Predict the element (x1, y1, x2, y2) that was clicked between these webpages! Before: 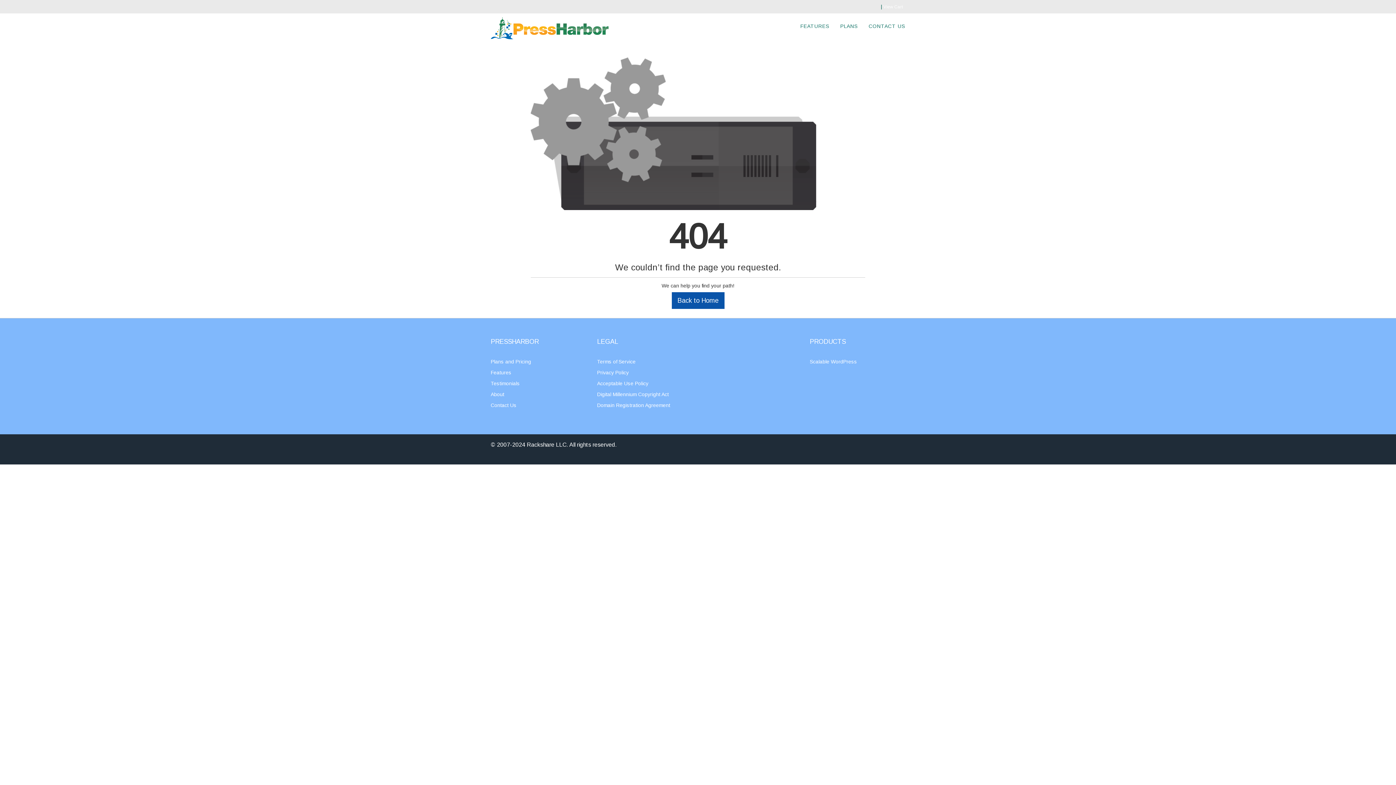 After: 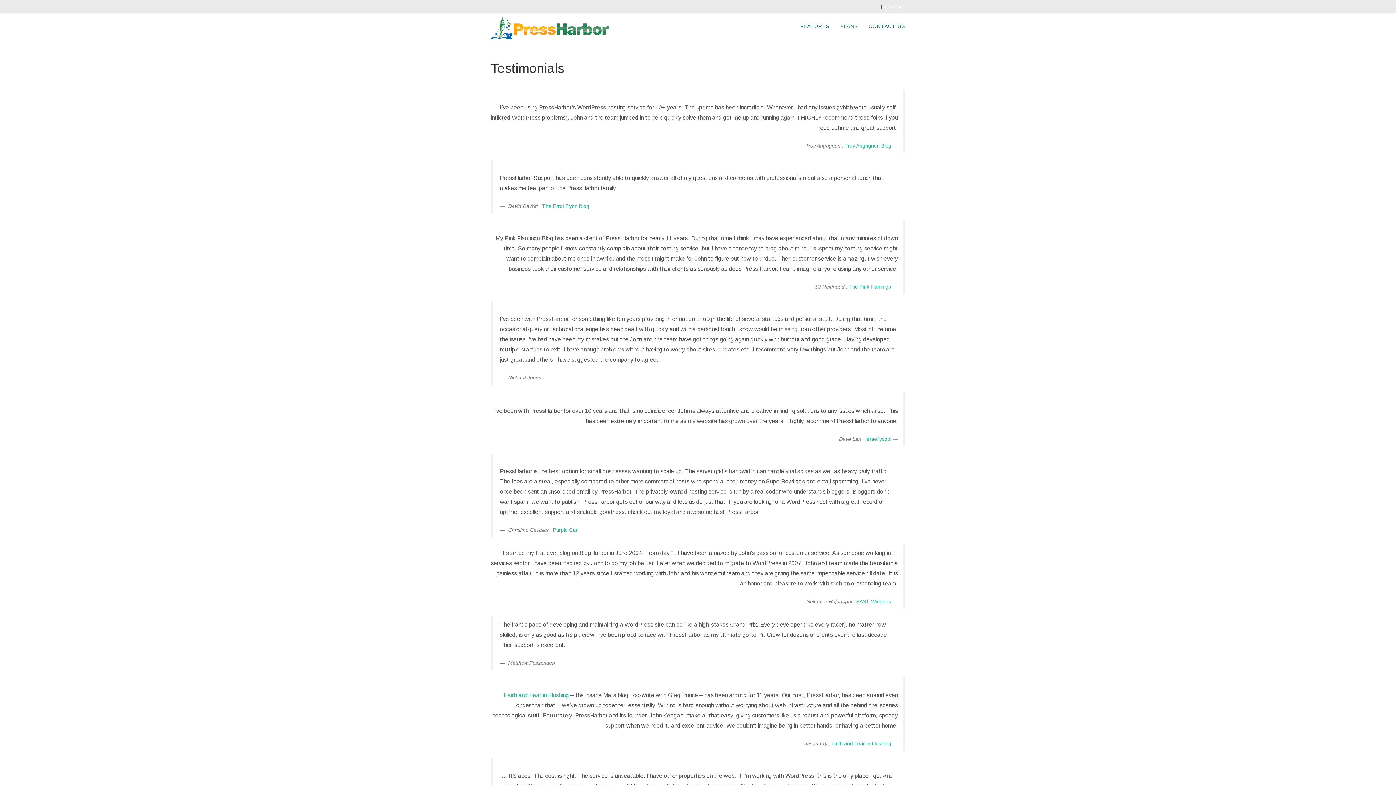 Action: bbox: (490, 380, 520, 386) label: Testimonials